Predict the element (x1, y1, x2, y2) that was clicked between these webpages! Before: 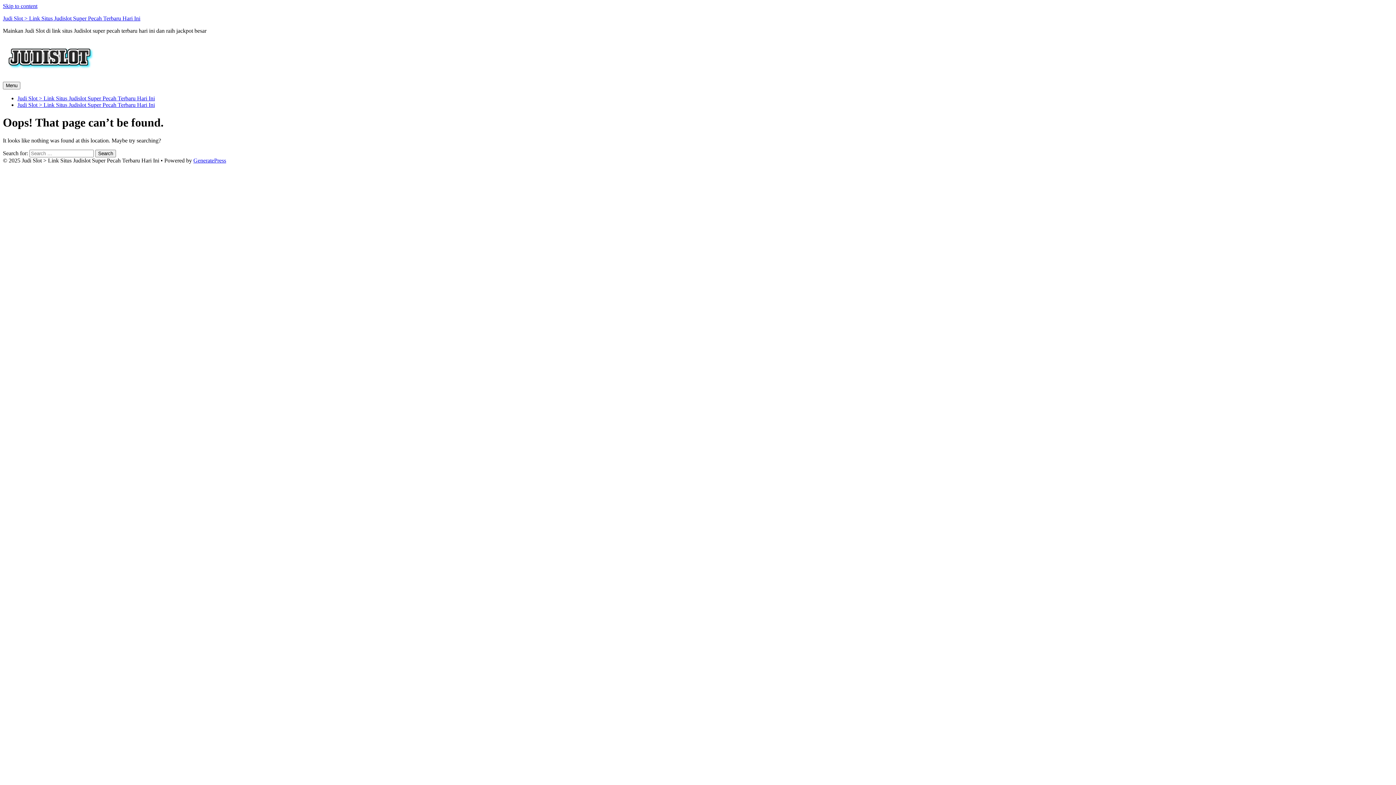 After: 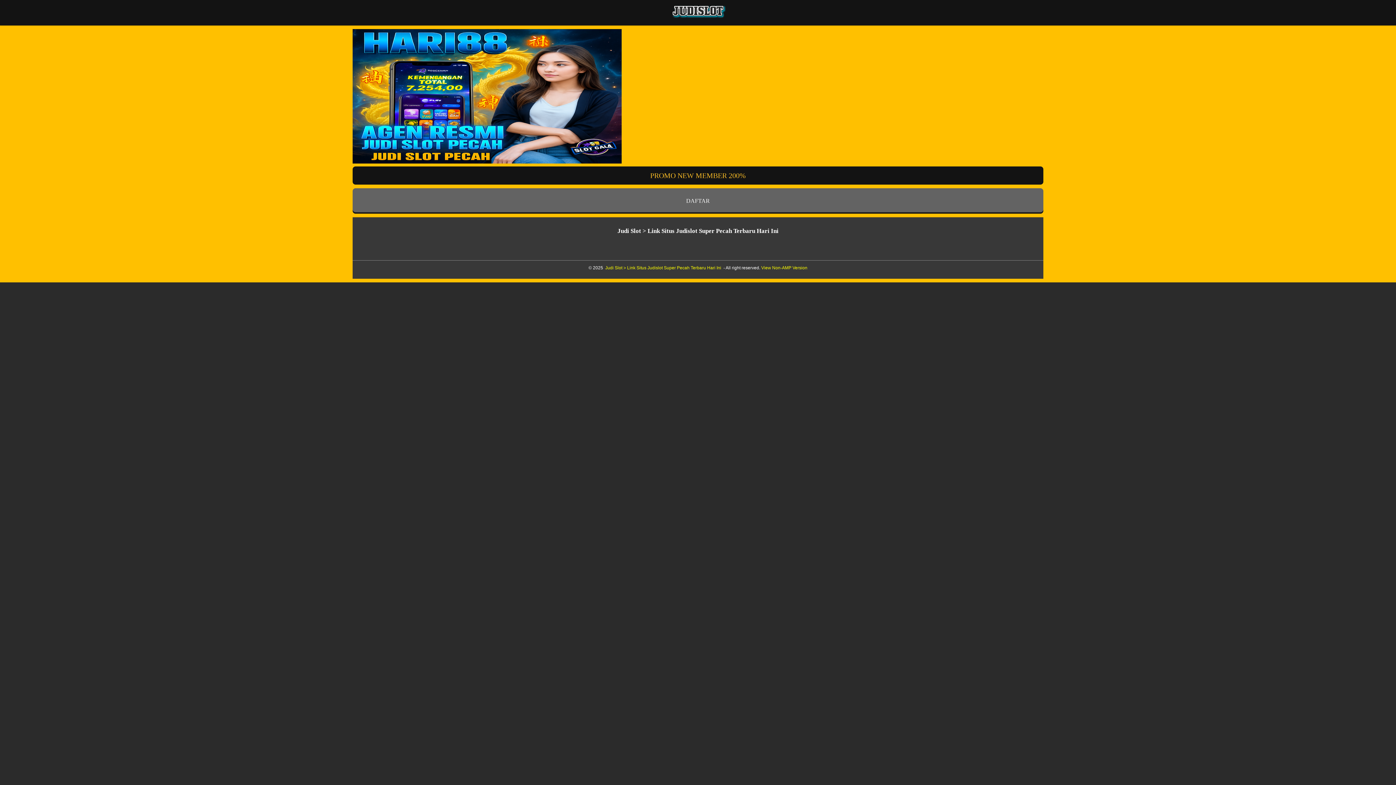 Action: bbox: (17, 101, 154, 108) label: Judi Slot > Link Situs Judislot Super Pecah Terbaru Hari Ini